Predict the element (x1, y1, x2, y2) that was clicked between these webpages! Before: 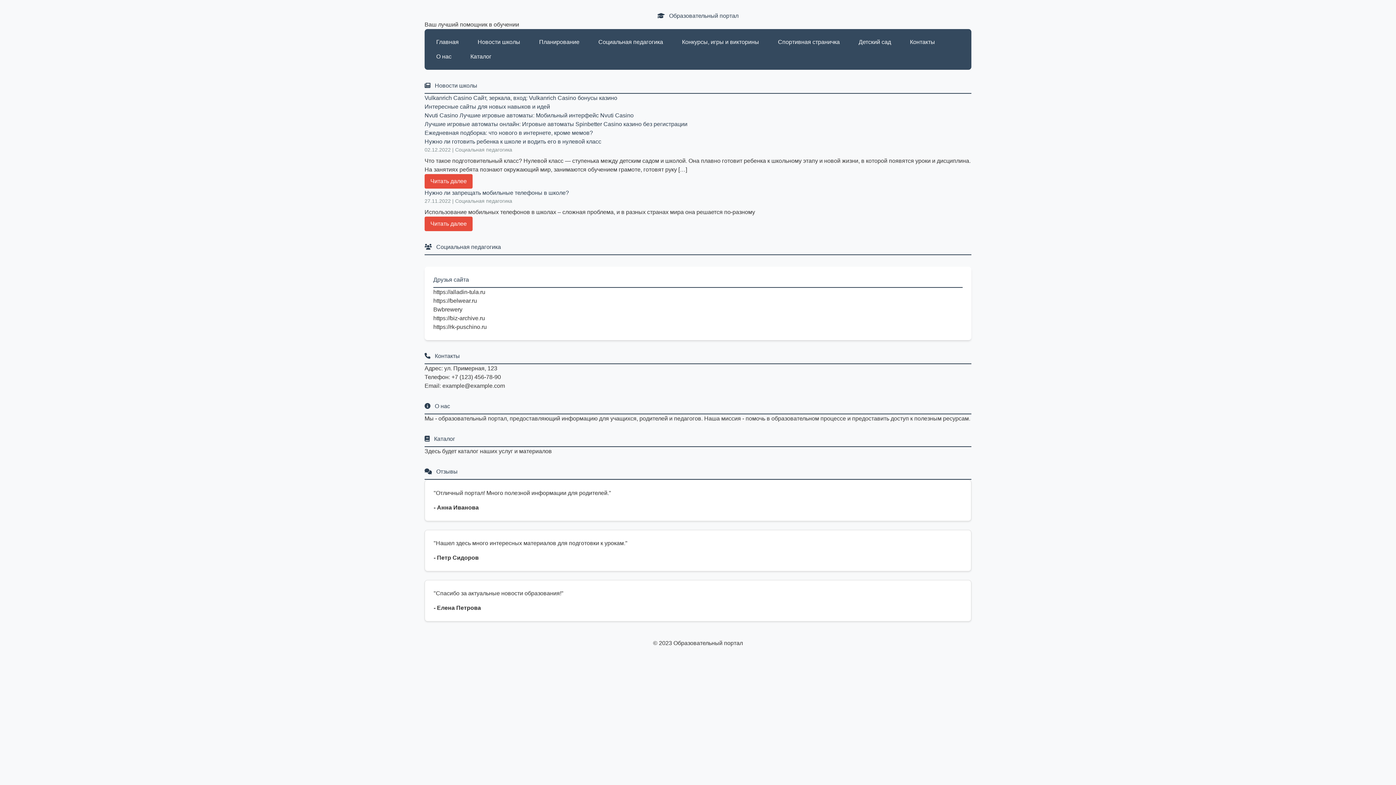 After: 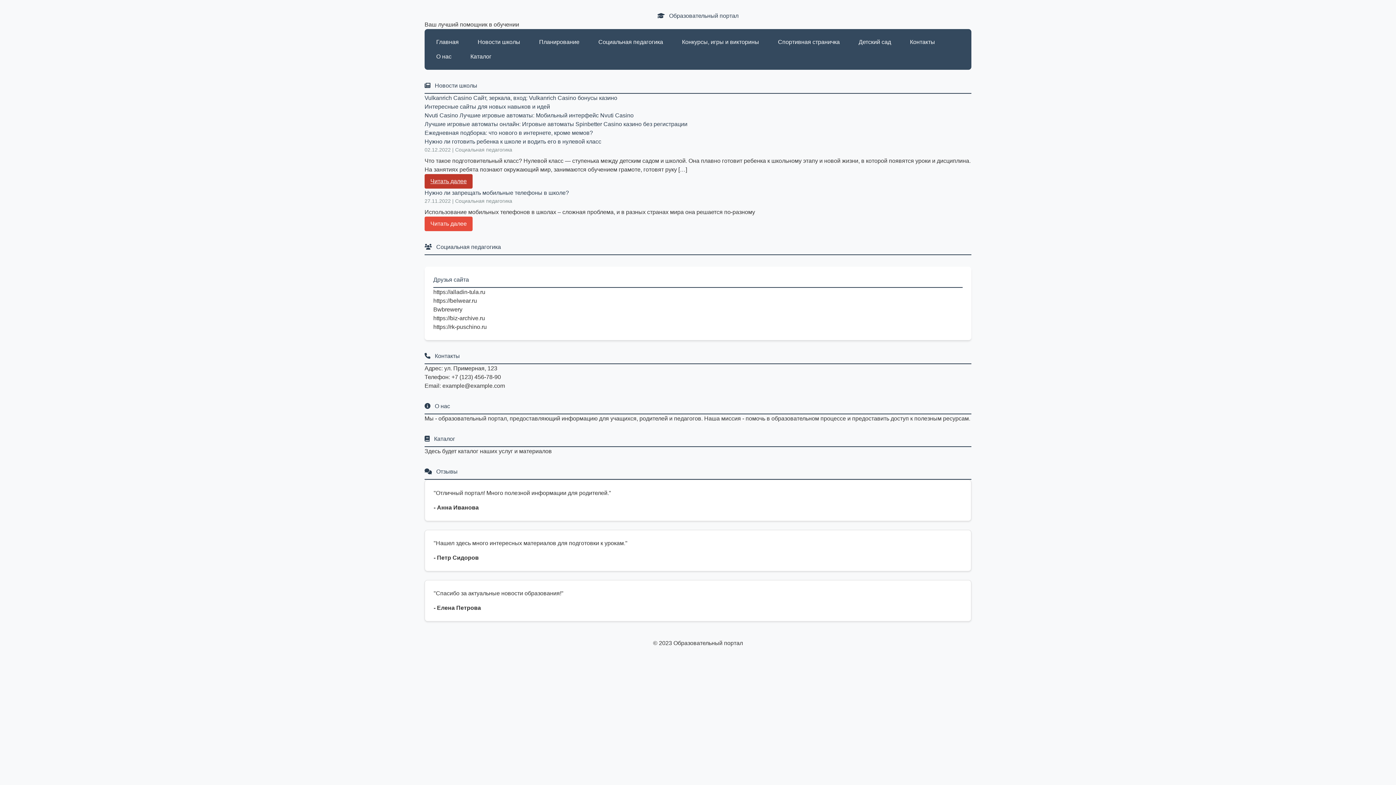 Action: label: Читать далее bbox: (424, 174, 472, 188)